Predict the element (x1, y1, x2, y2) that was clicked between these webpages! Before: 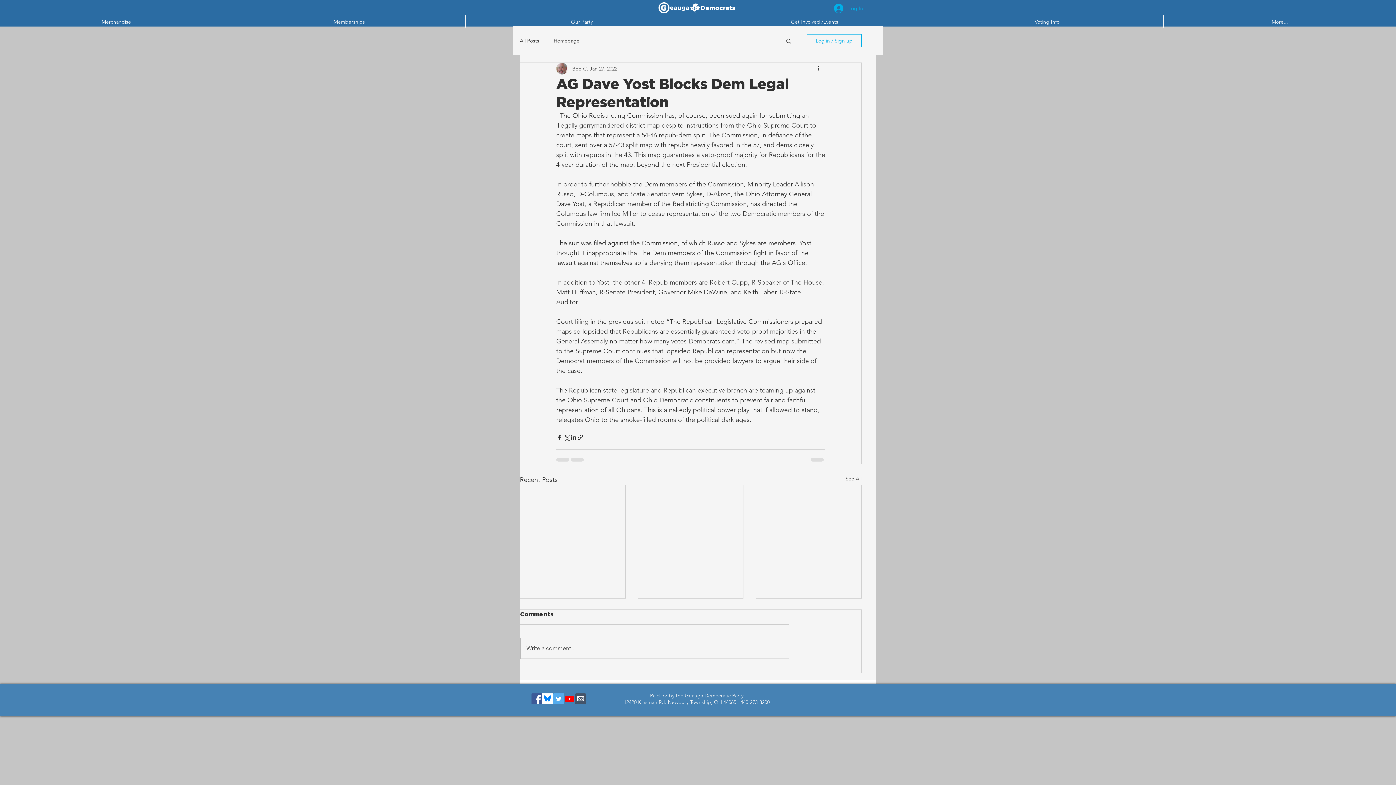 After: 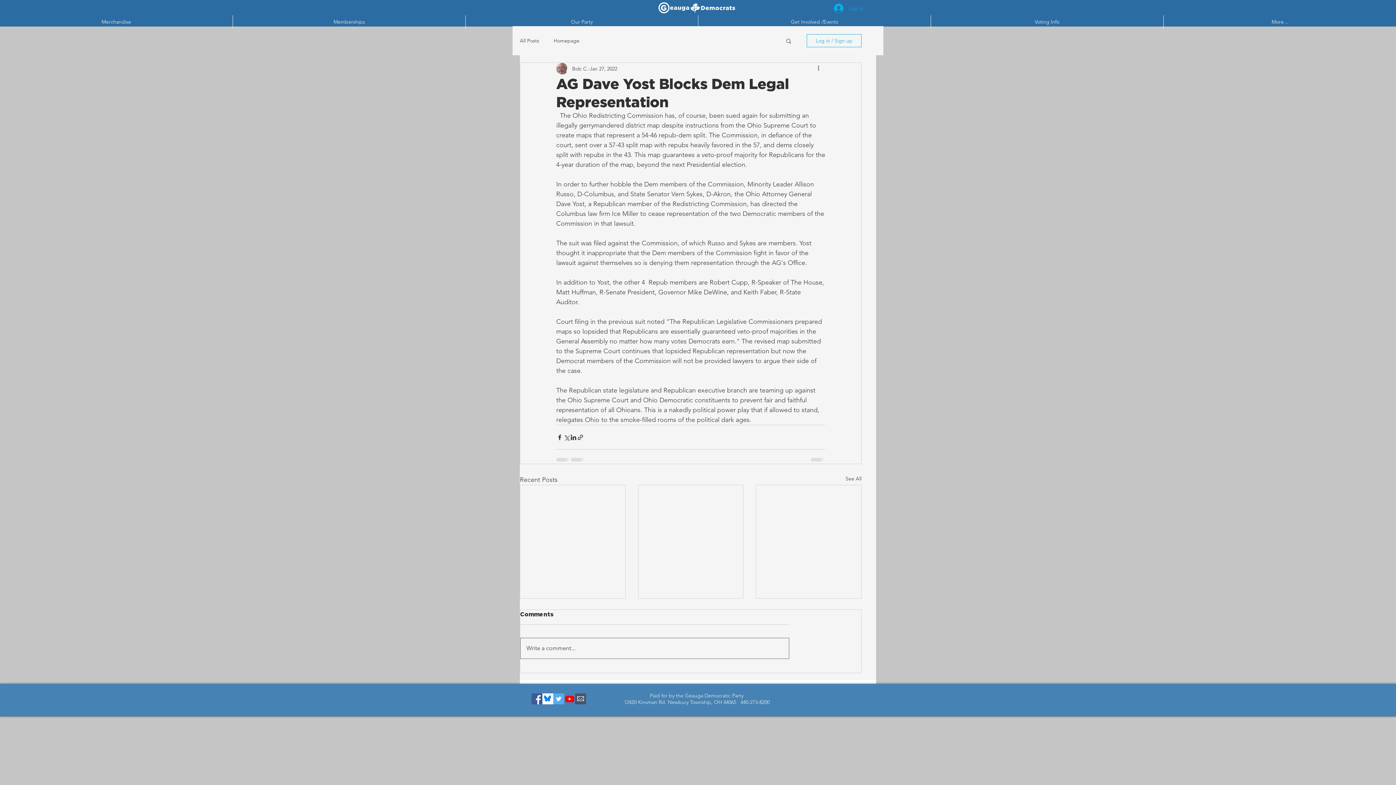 Action: label: Write a comment... bbox: (520, 638, 789, 659)